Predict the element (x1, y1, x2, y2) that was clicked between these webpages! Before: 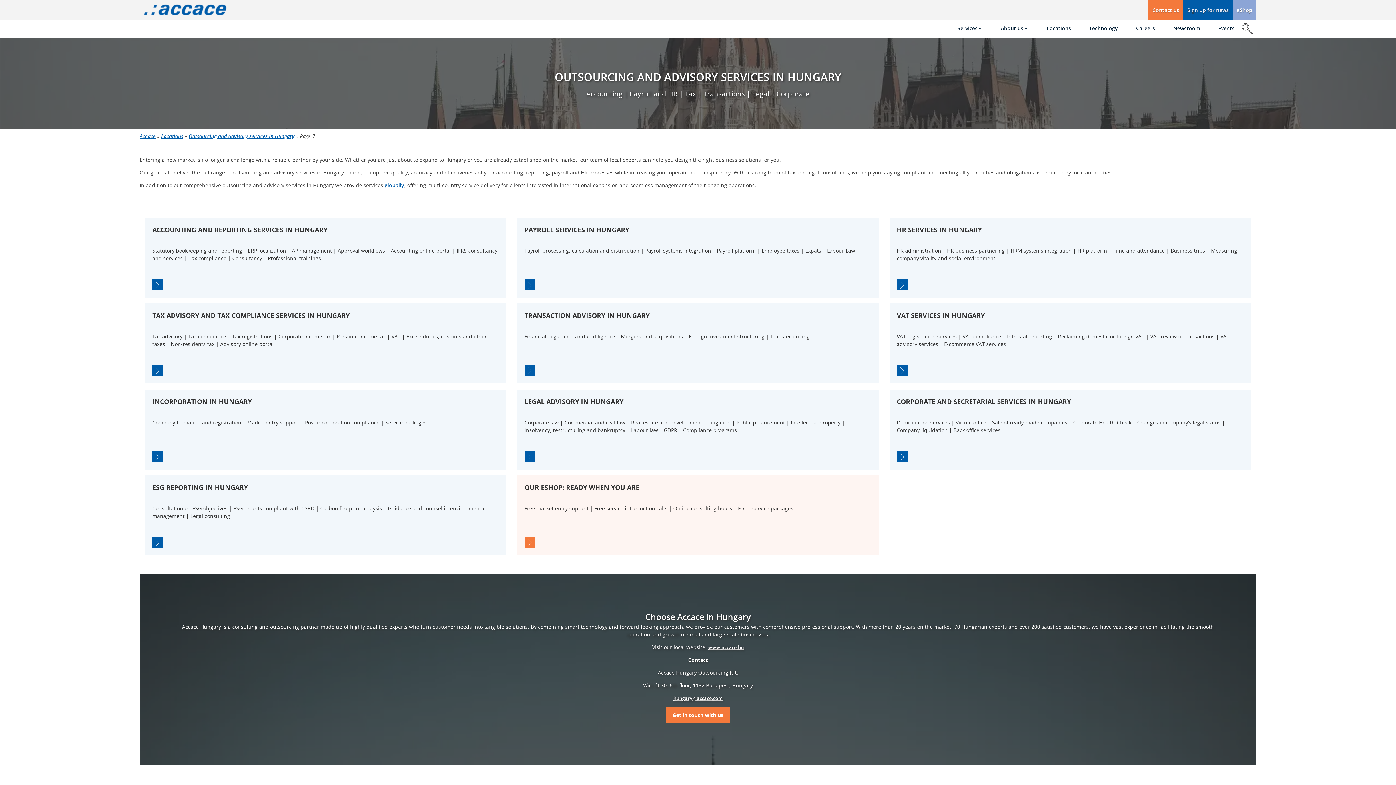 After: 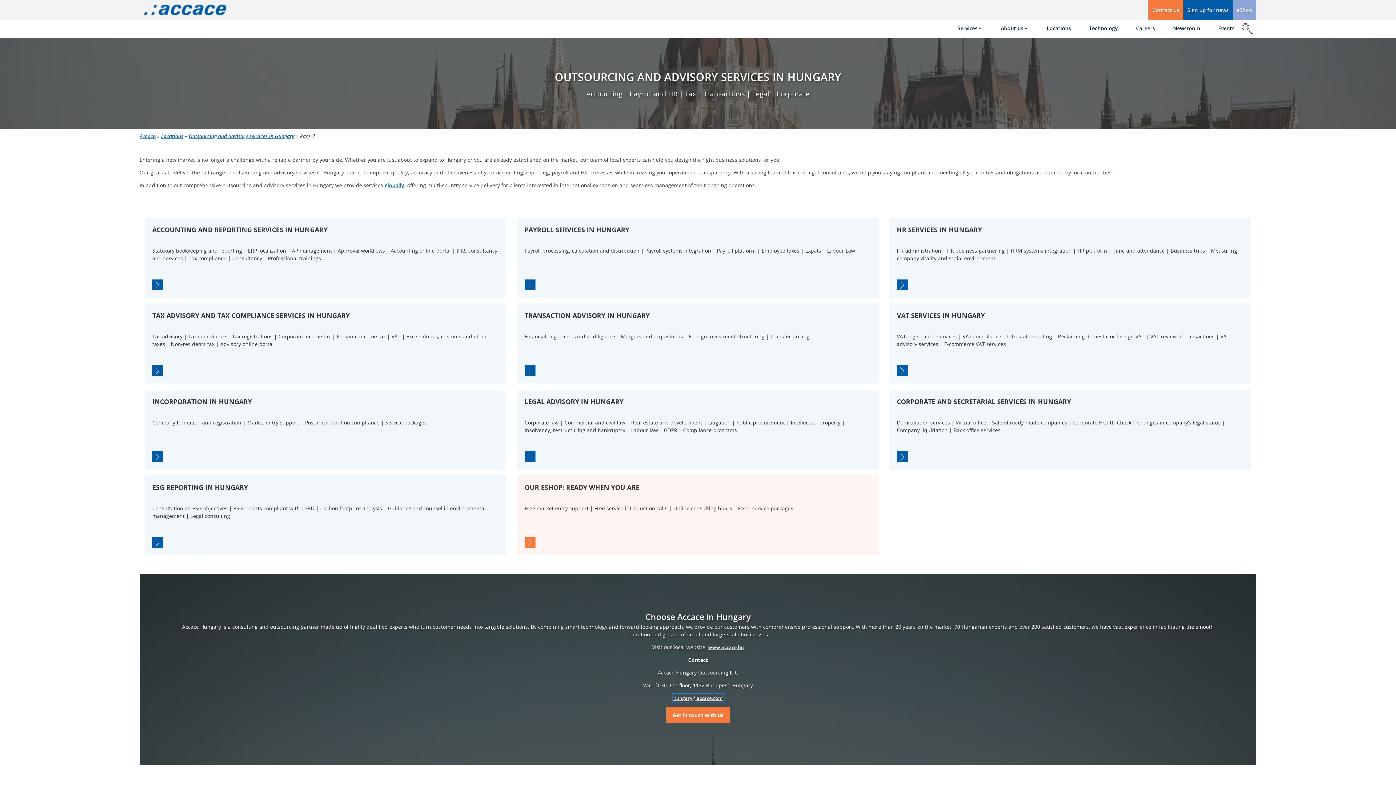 Action: label: hungary@accace.com bbox: (673, 695, 722, 701)